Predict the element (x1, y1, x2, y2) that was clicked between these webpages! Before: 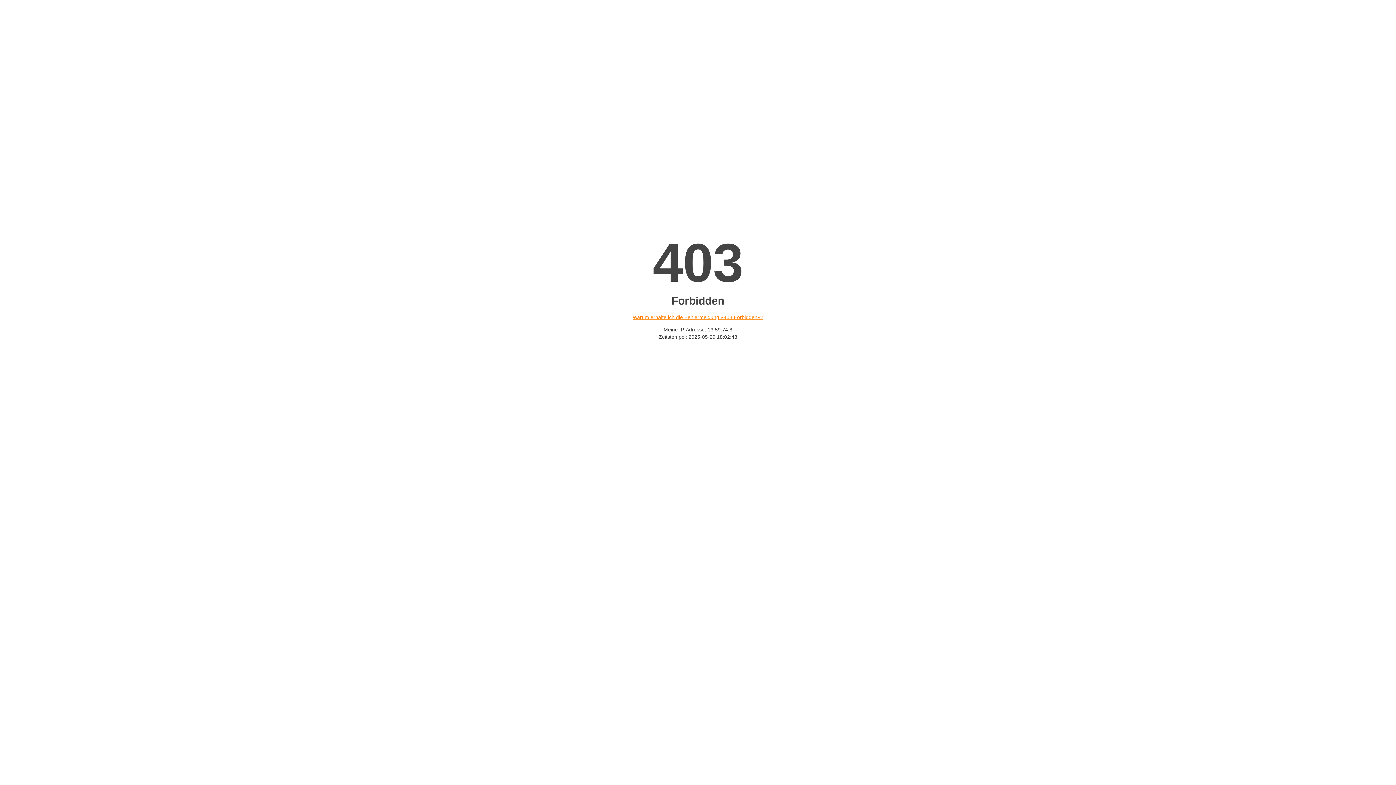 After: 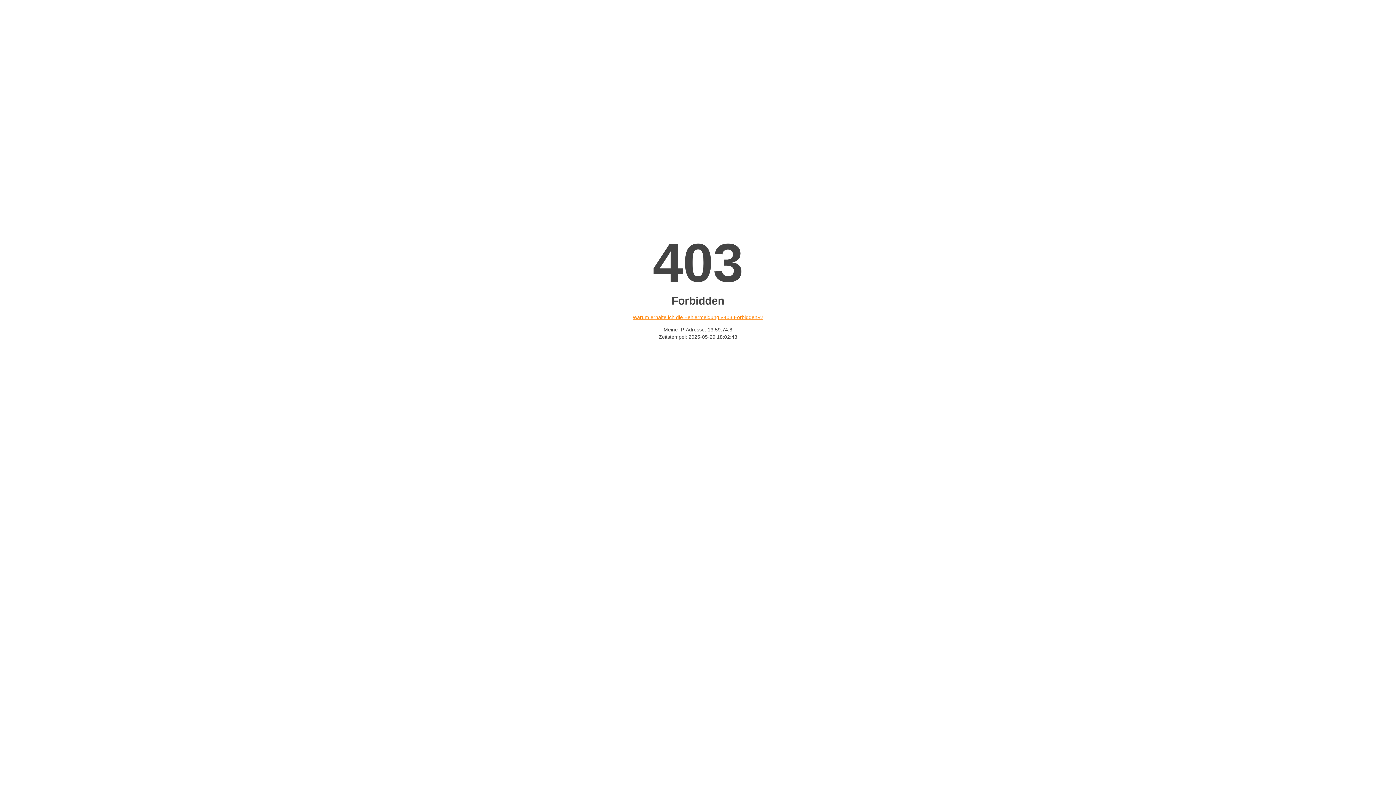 Action: bbox: (632, 314, 763, 320) label: Warum erhalte ich die Fehlermeldung «403 Forbidden»?